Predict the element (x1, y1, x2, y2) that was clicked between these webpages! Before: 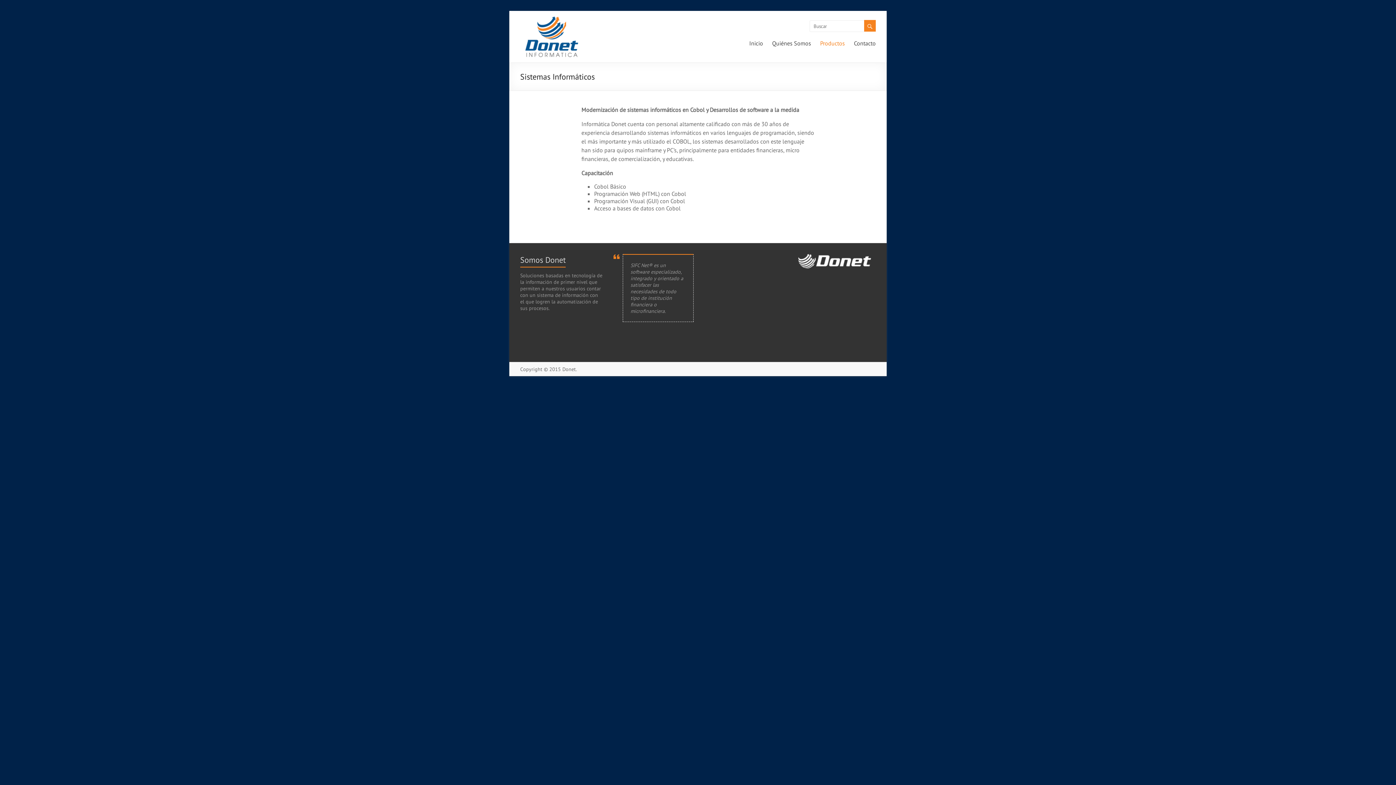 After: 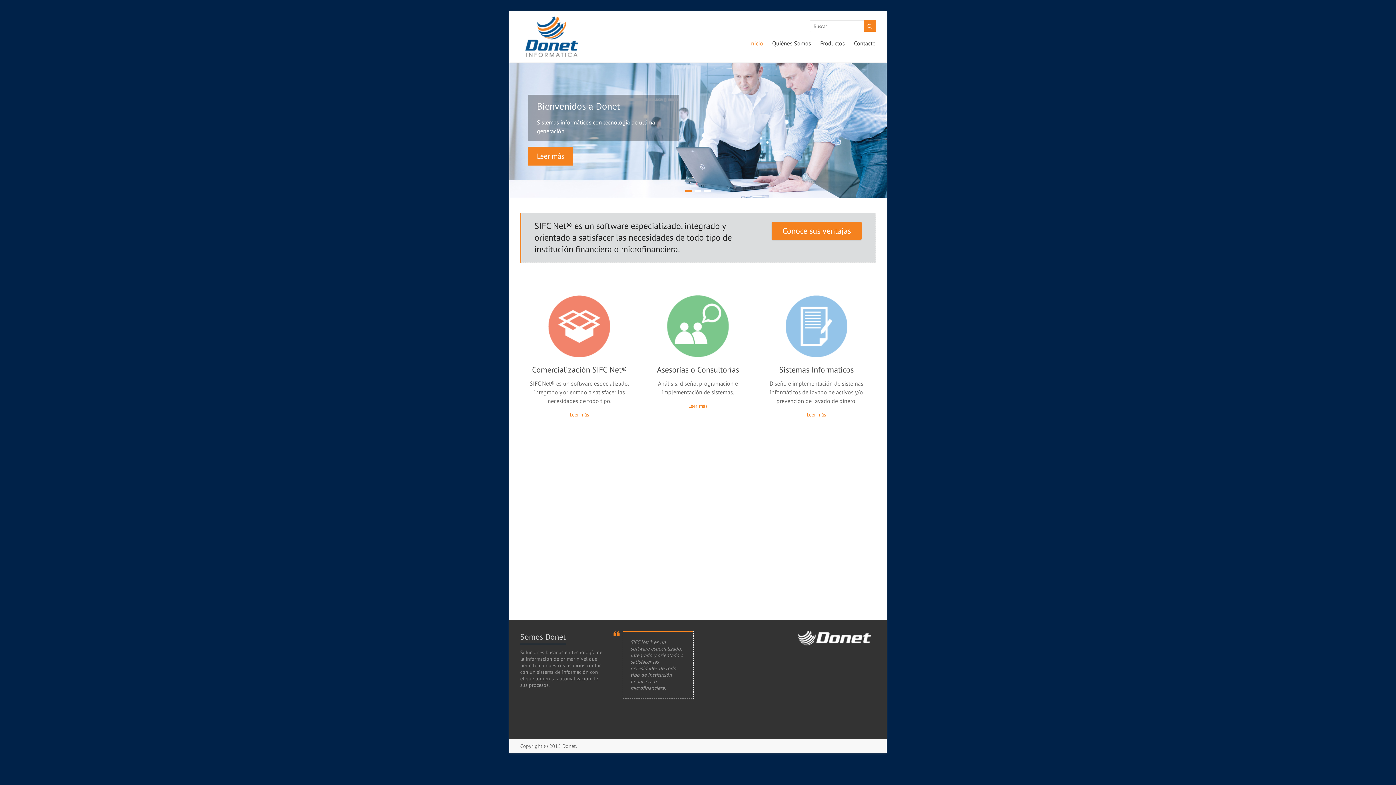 Action: label: Inicio bbox: (749, 33, 763, 50)